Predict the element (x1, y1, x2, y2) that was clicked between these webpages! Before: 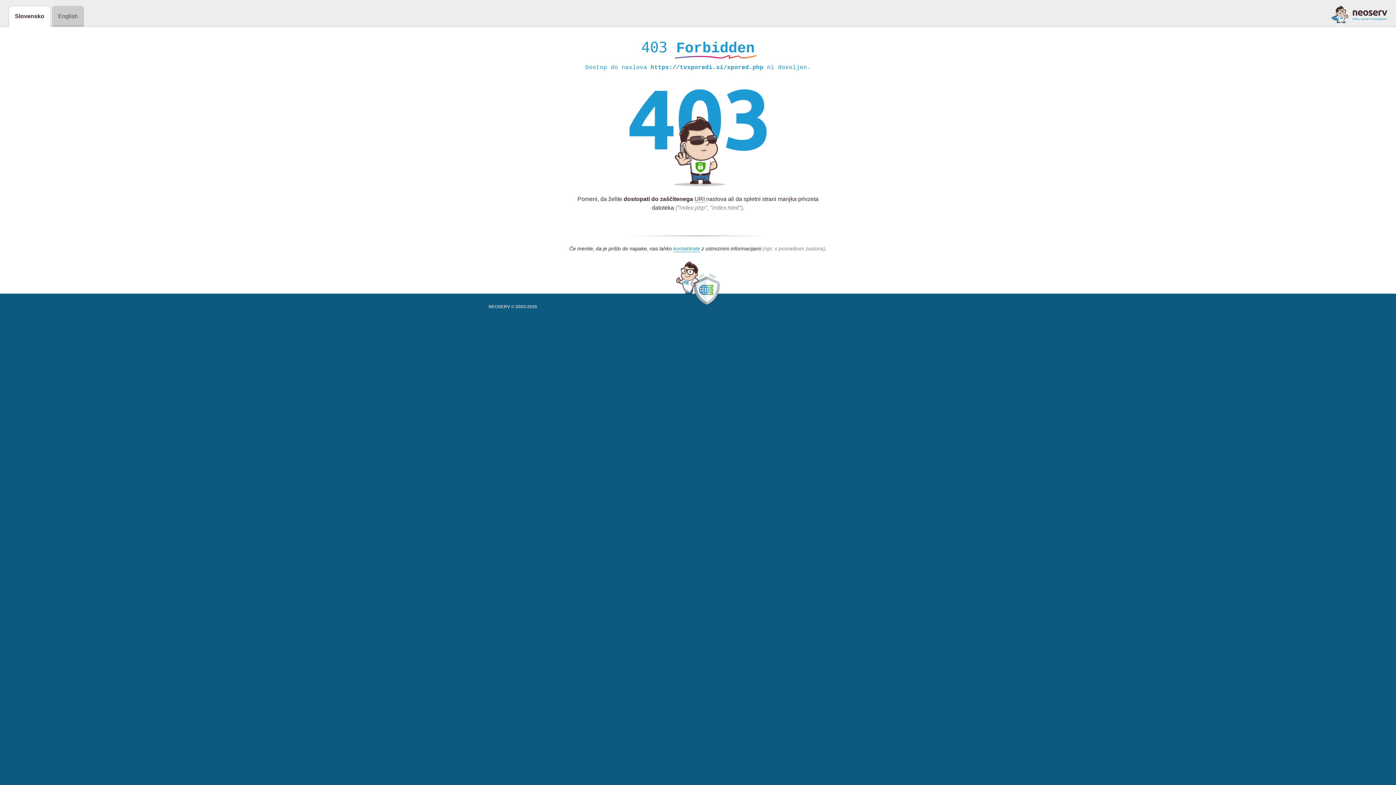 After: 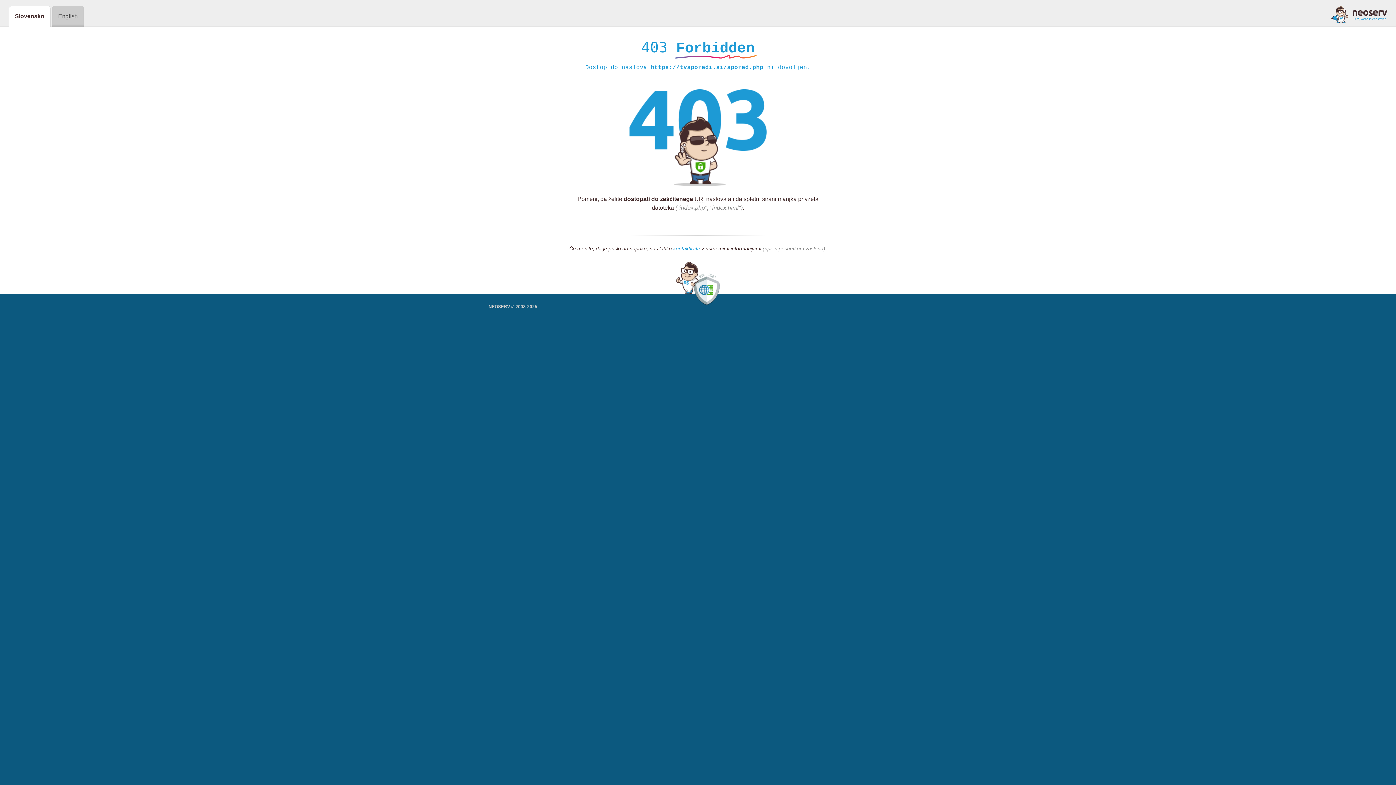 Action: bbox: (673, 245, 700, 252) label: kontaktirate